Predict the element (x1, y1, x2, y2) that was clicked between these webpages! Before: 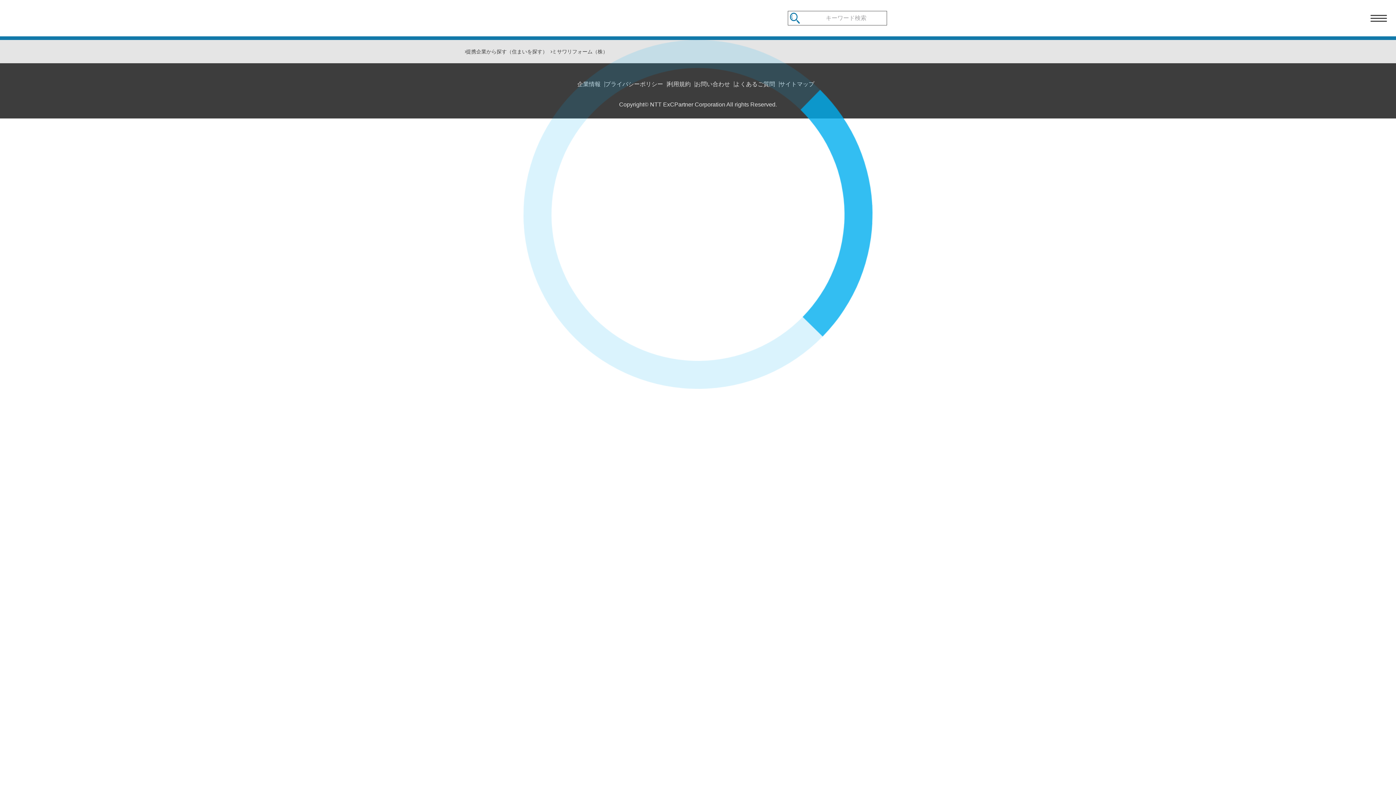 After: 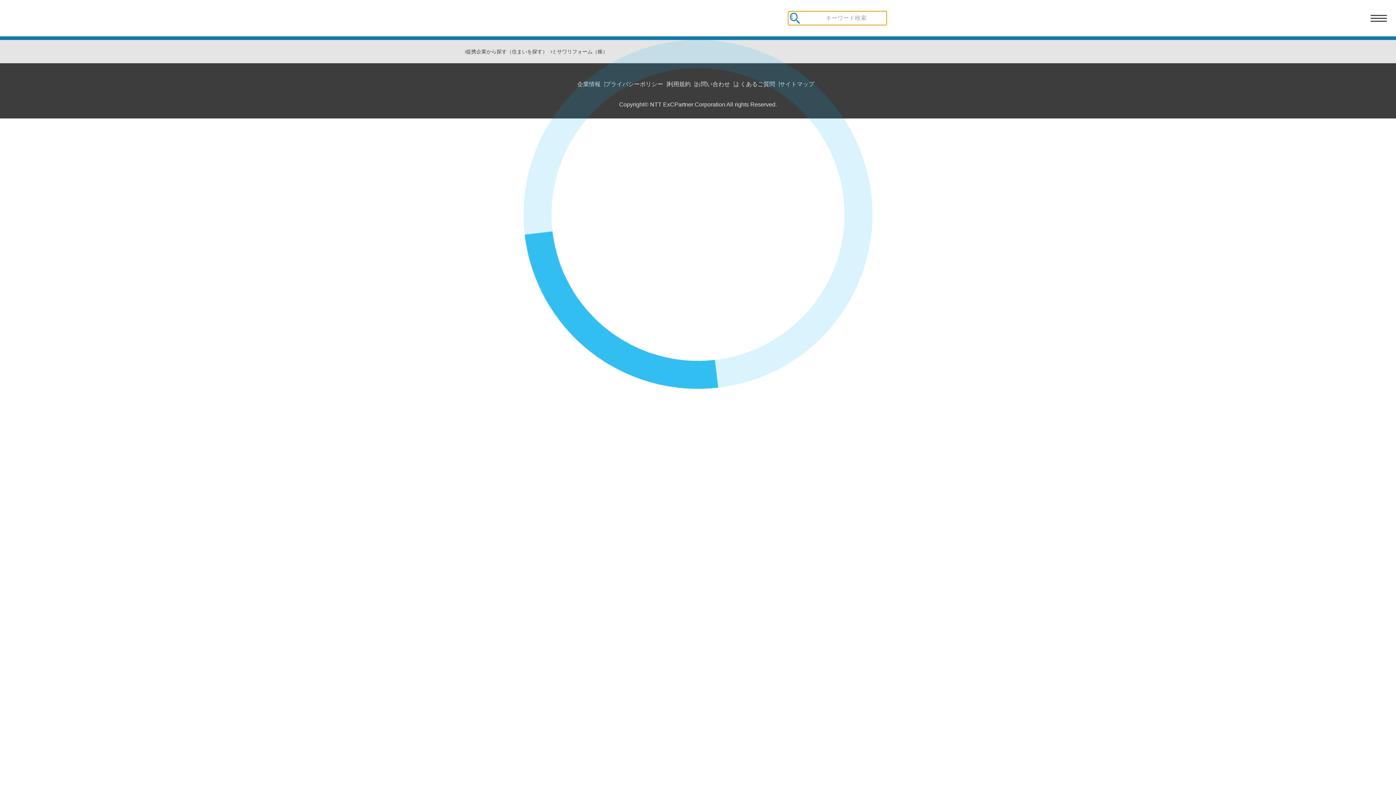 Action: bbox: (788, 12, 802, 25)